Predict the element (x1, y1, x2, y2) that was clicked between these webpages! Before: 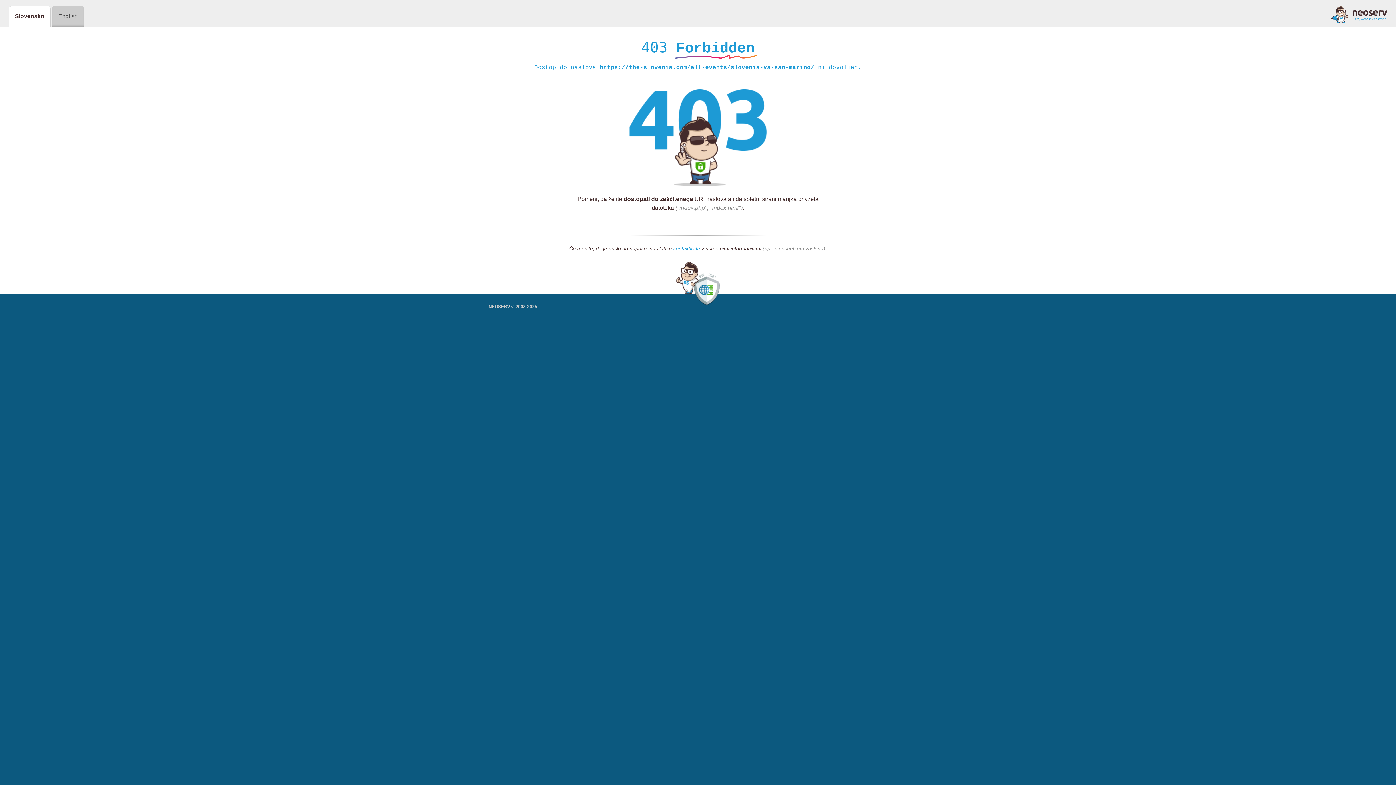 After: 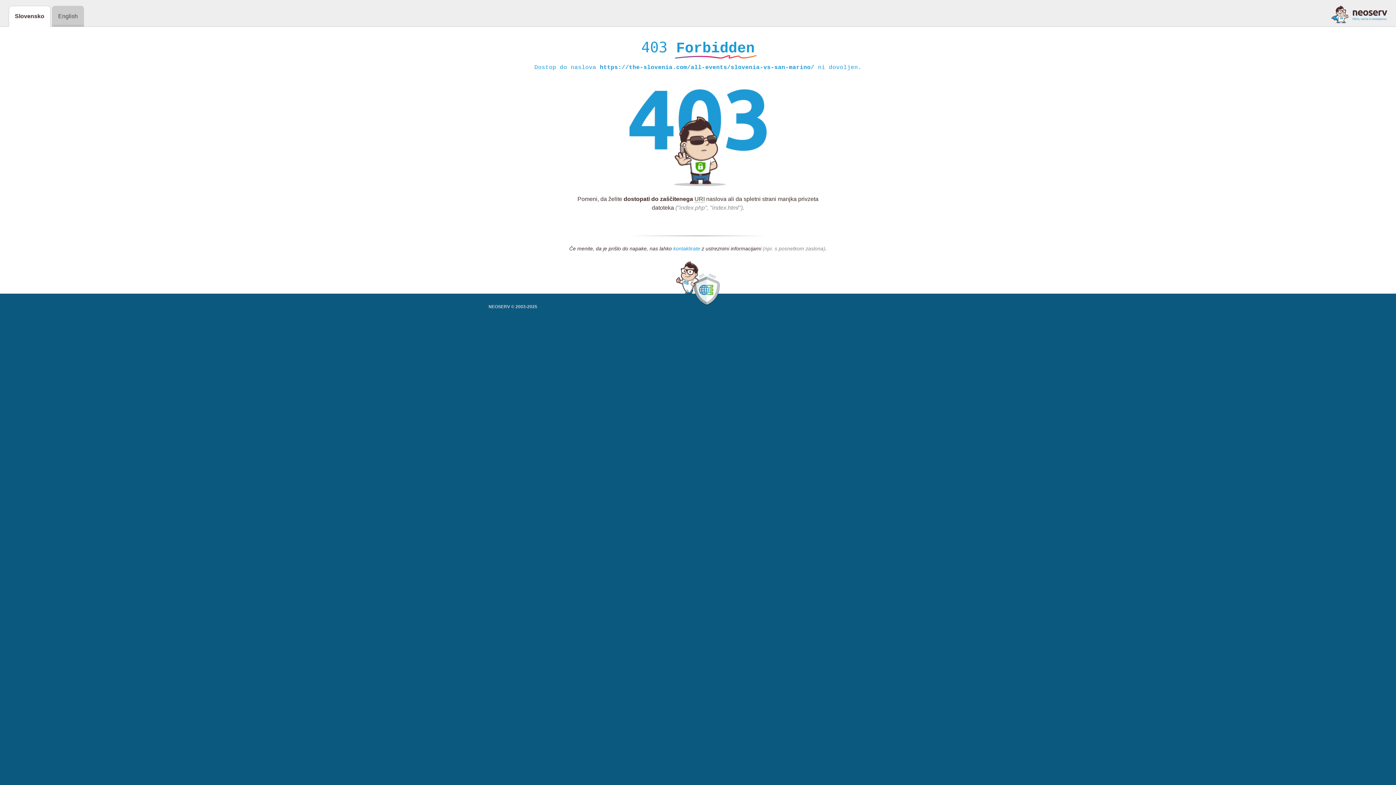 Action: label: kontaktirate bbox: (673, 245, 700, 252)